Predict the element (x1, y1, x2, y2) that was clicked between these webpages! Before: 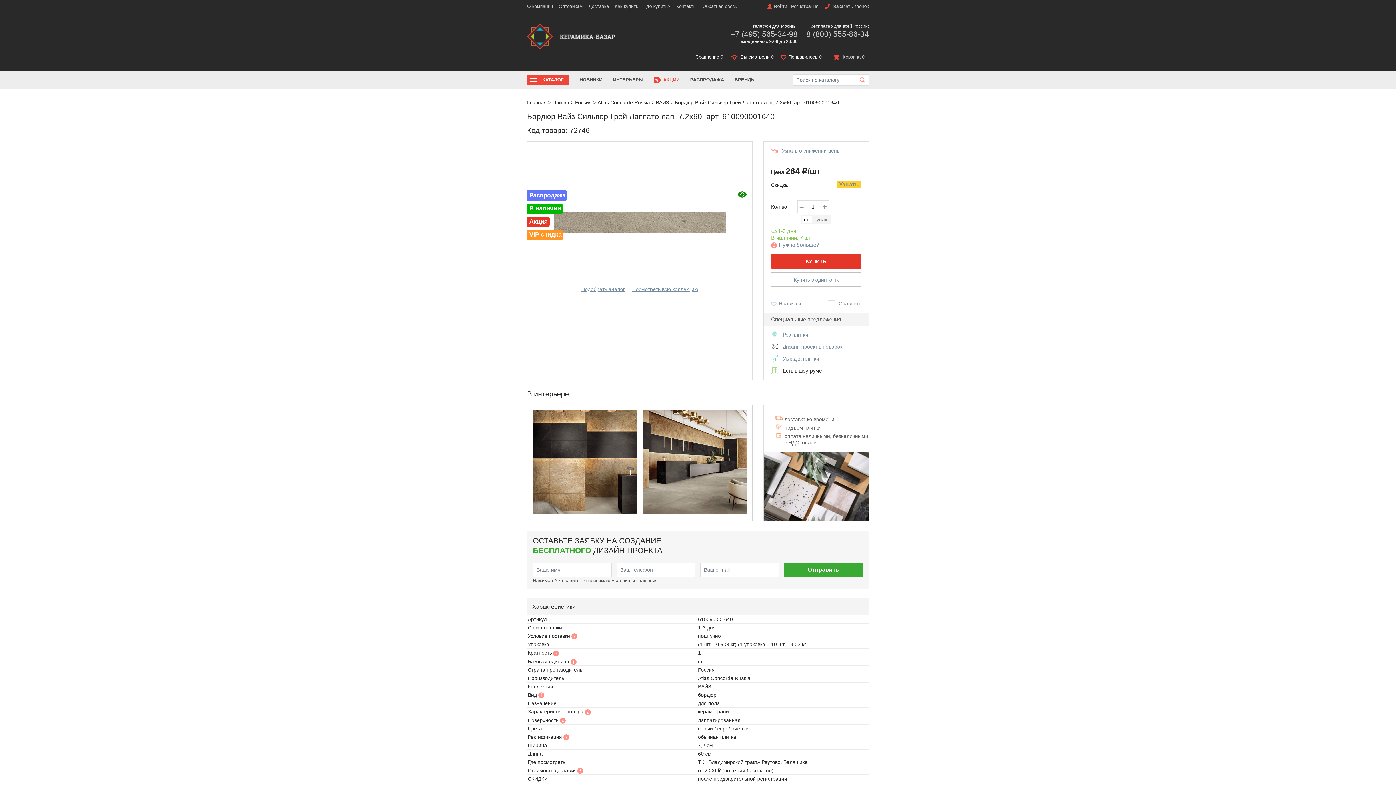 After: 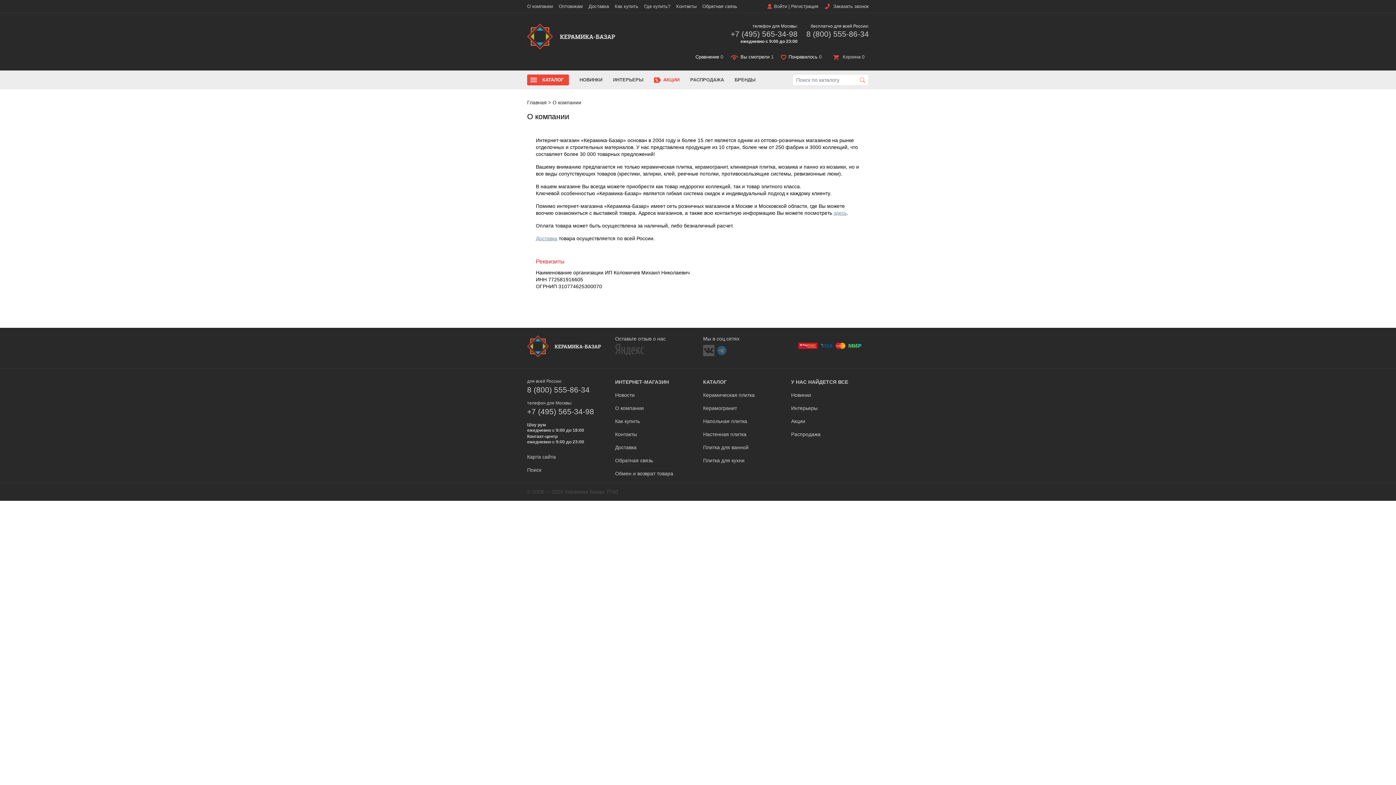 Action: label: О компании bbox: (527, 3, 553, 9)